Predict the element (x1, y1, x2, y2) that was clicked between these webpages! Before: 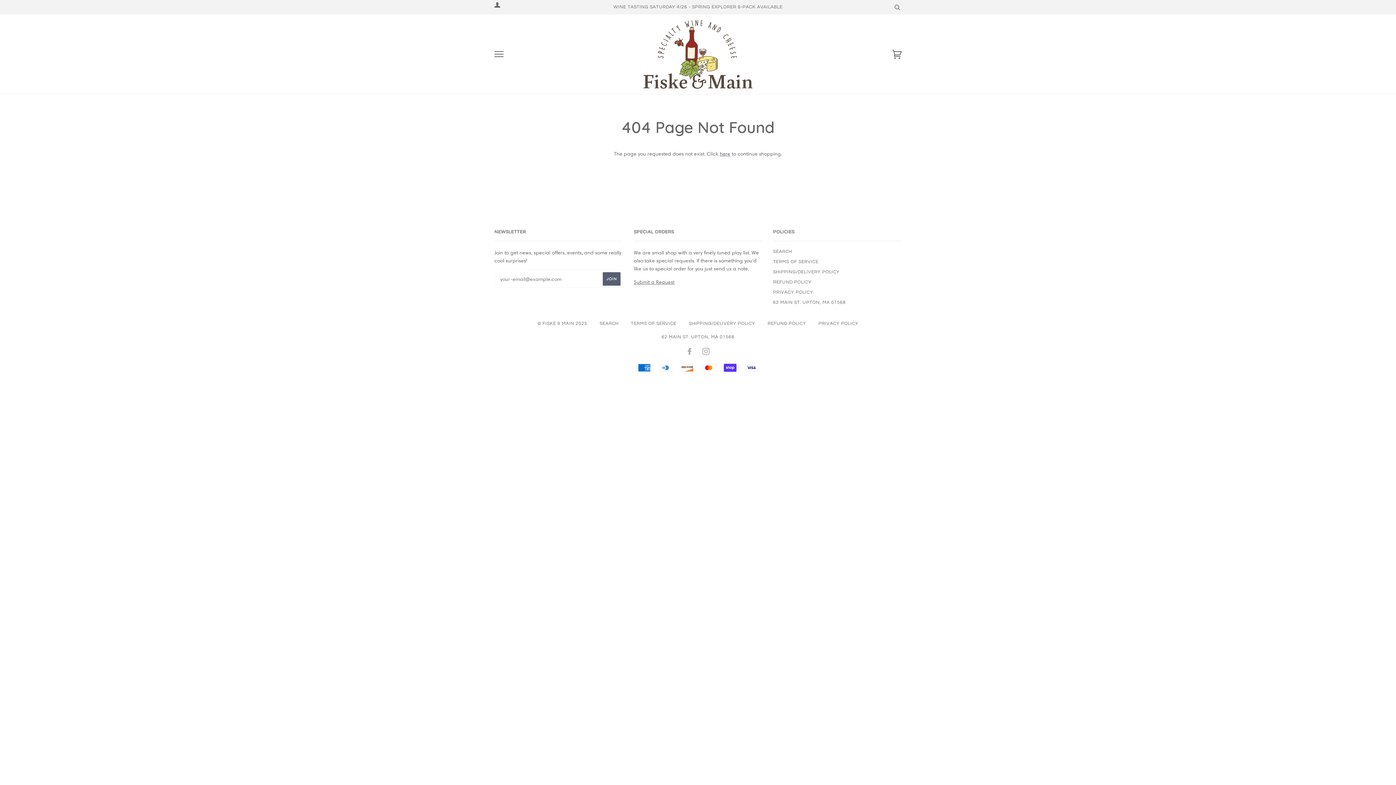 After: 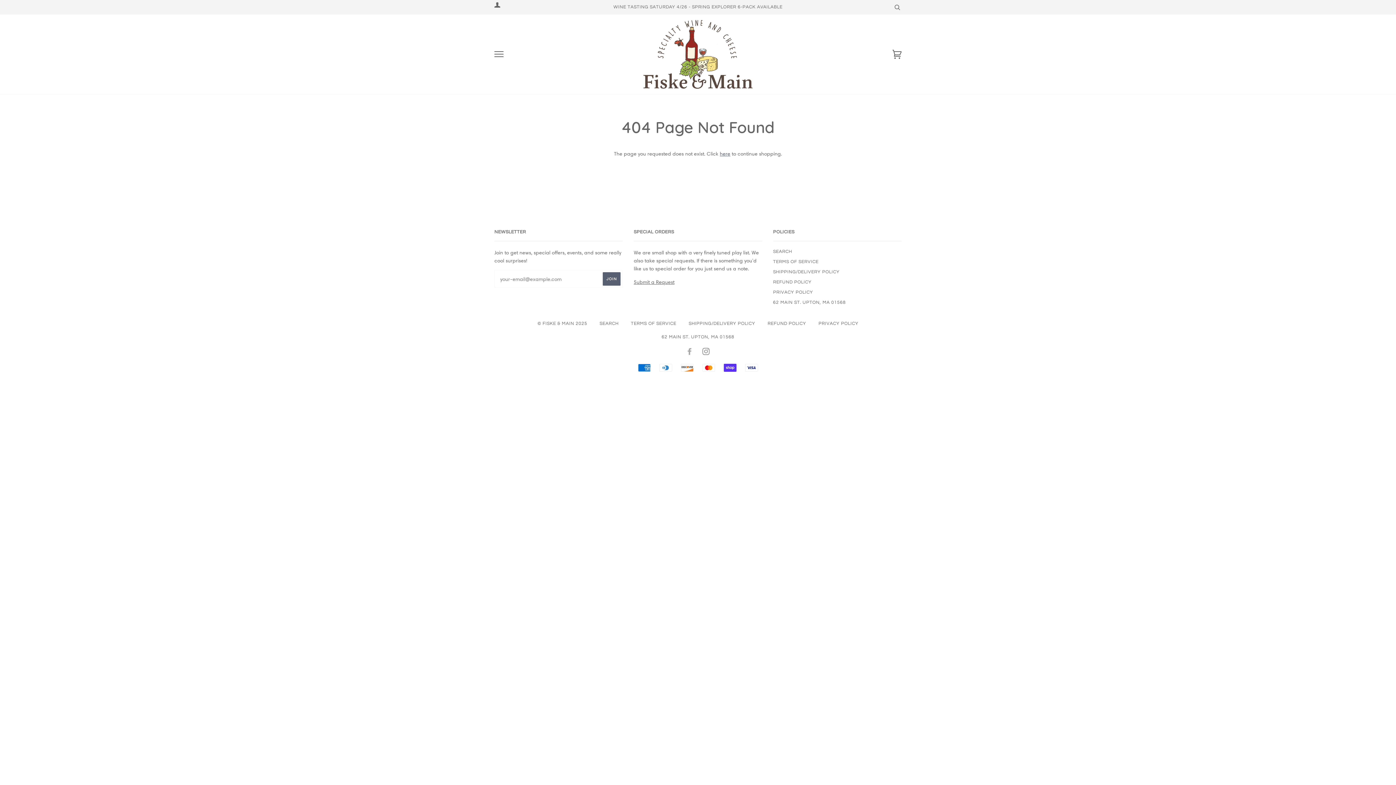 Action: label: INSTAGRAM bbox: (702, 351, 710, 355)